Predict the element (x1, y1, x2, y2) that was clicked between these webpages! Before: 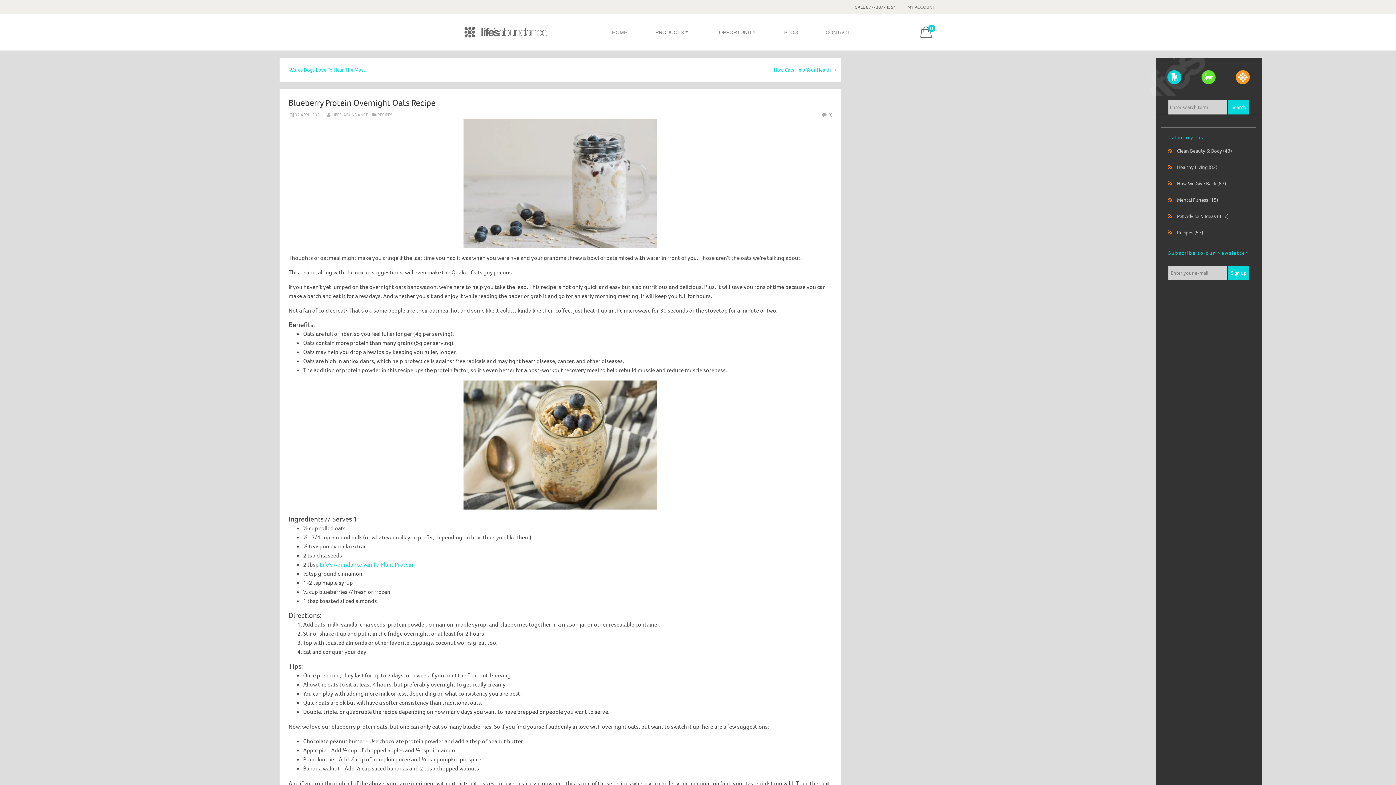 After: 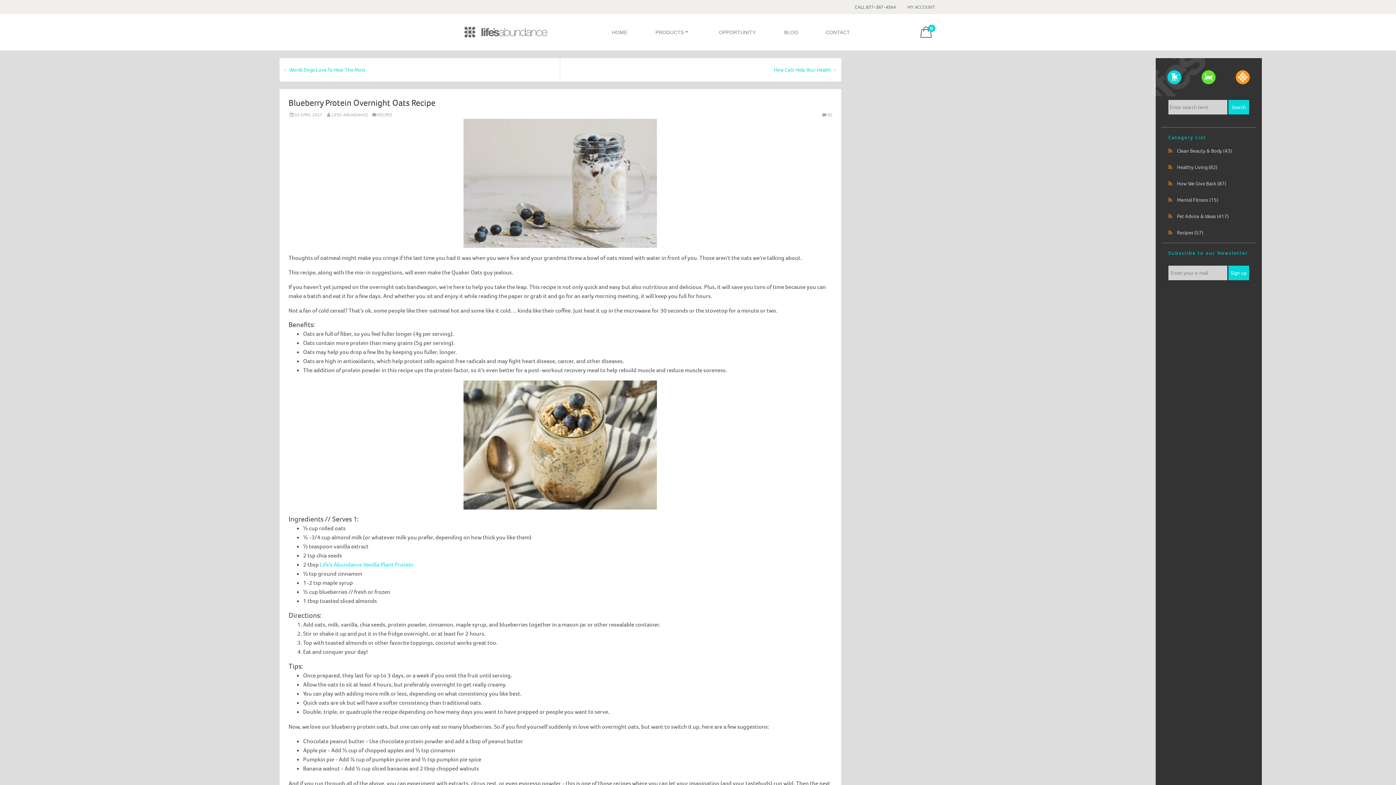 Action: label: (0) bbox: (821, 111, 832, 118)